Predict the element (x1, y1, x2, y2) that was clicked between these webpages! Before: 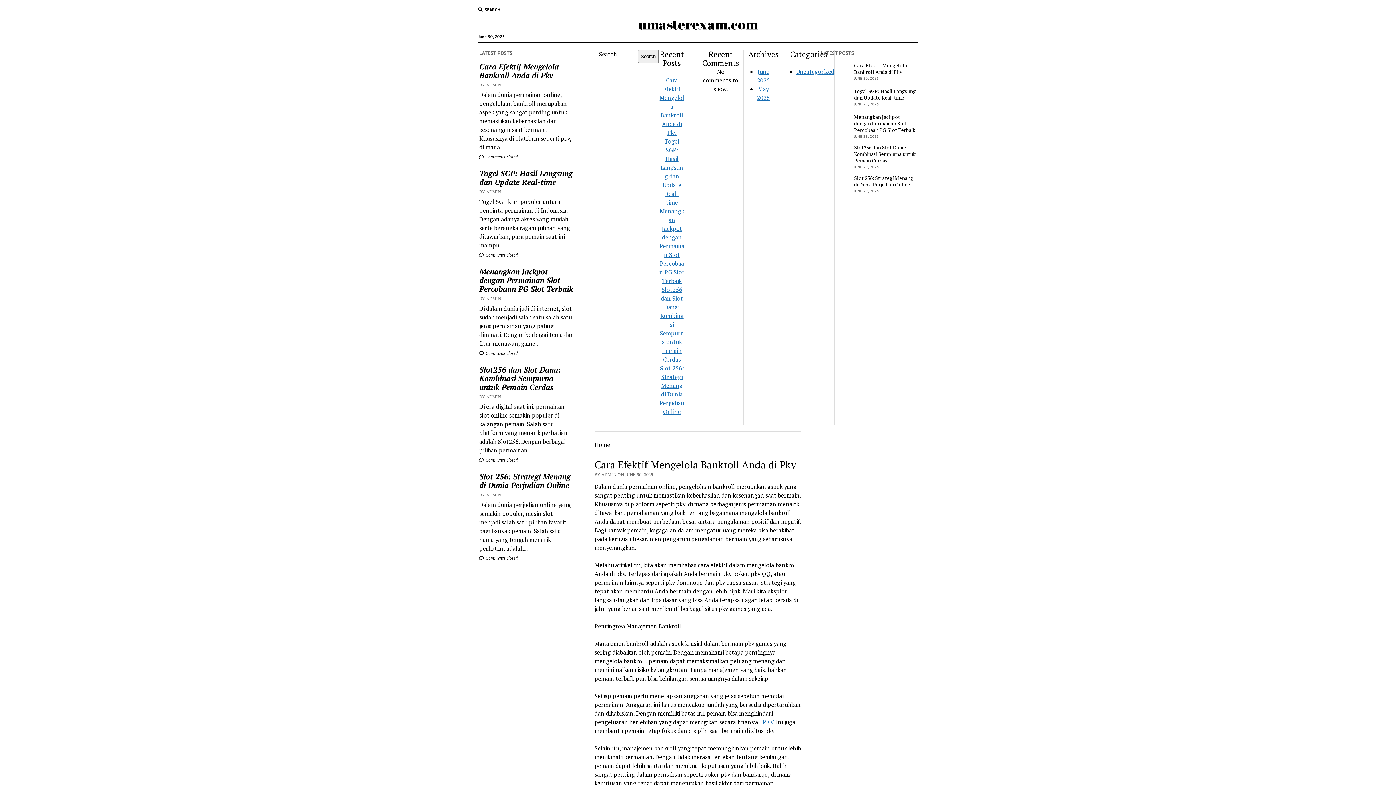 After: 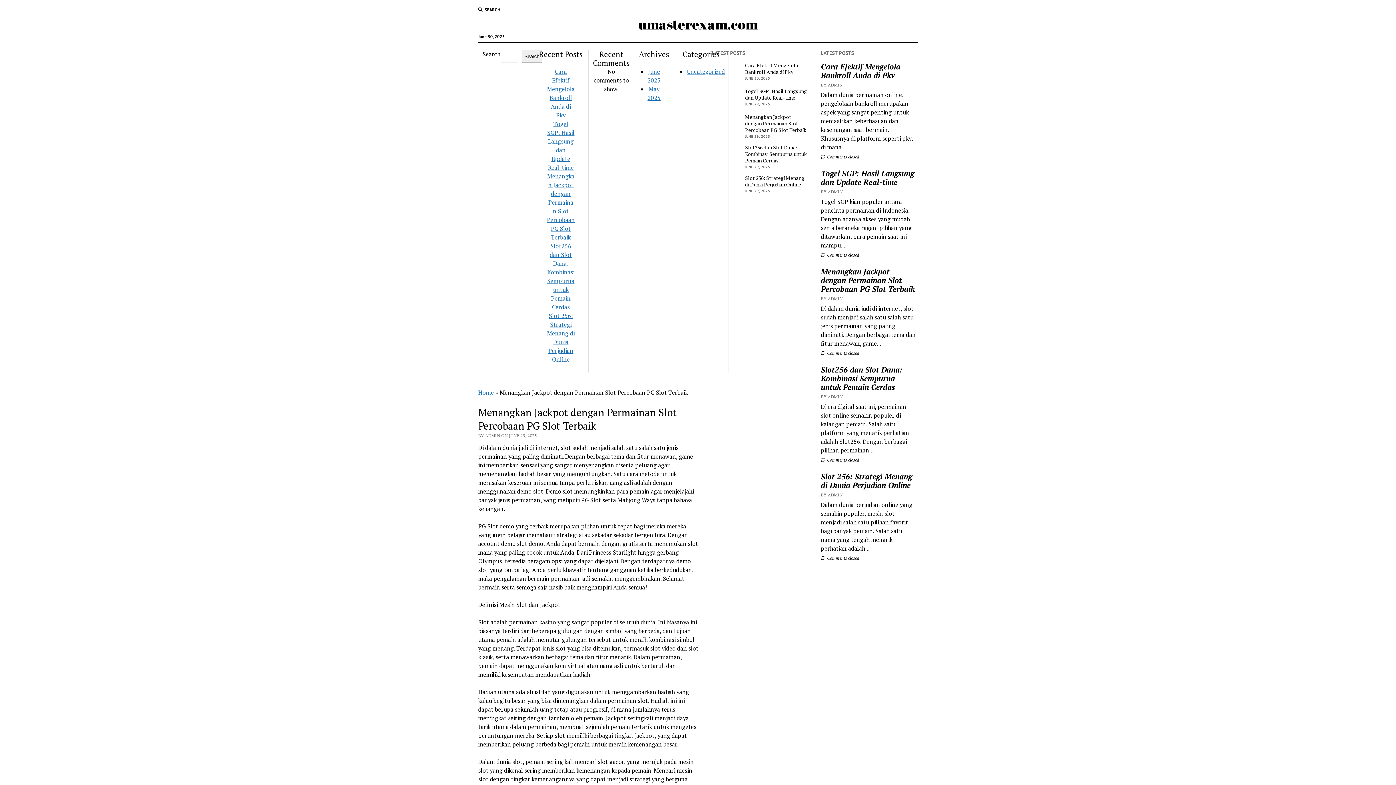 Action: bbox: (821, 113, 916, 133) label: Menangkan Jackpot dengan Permainan Slot Percobaan PG Slot Terbaik